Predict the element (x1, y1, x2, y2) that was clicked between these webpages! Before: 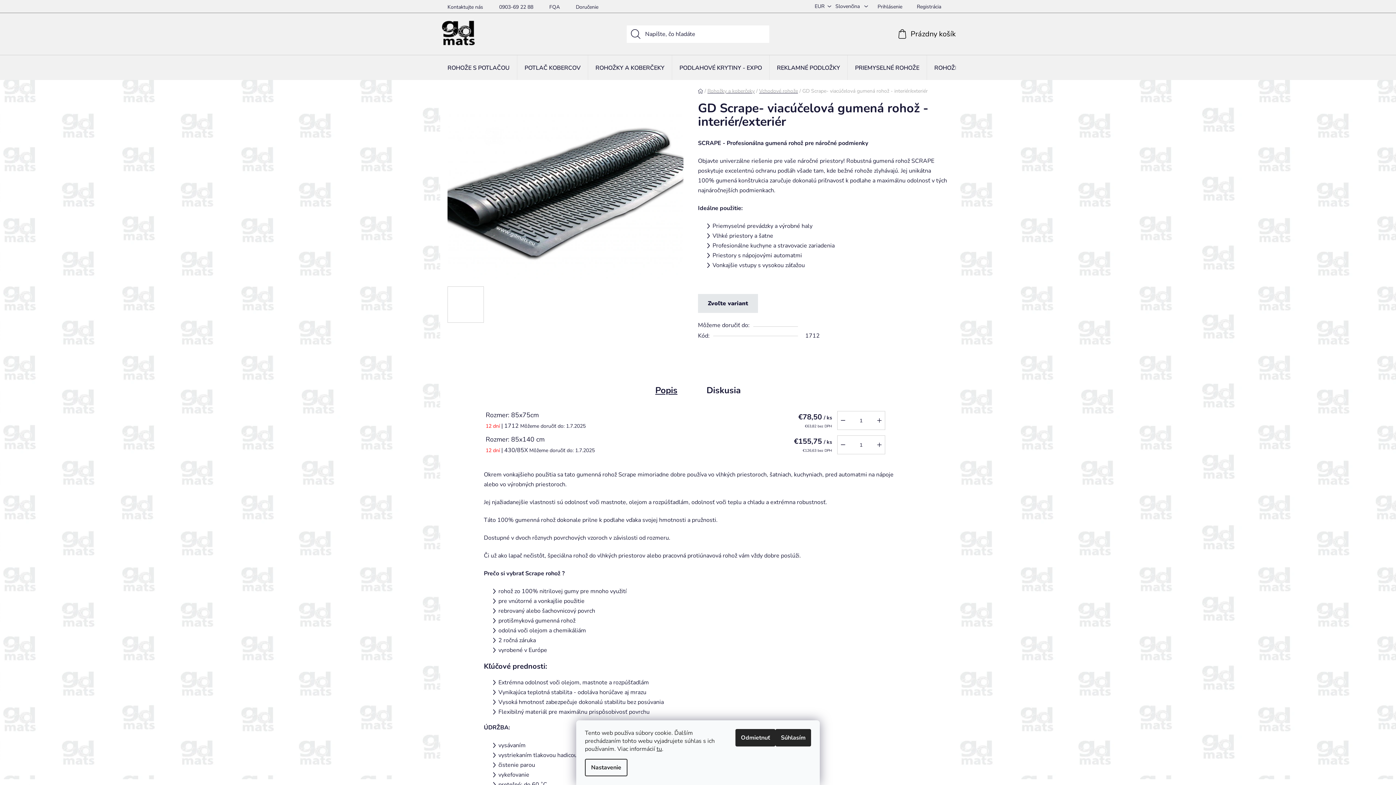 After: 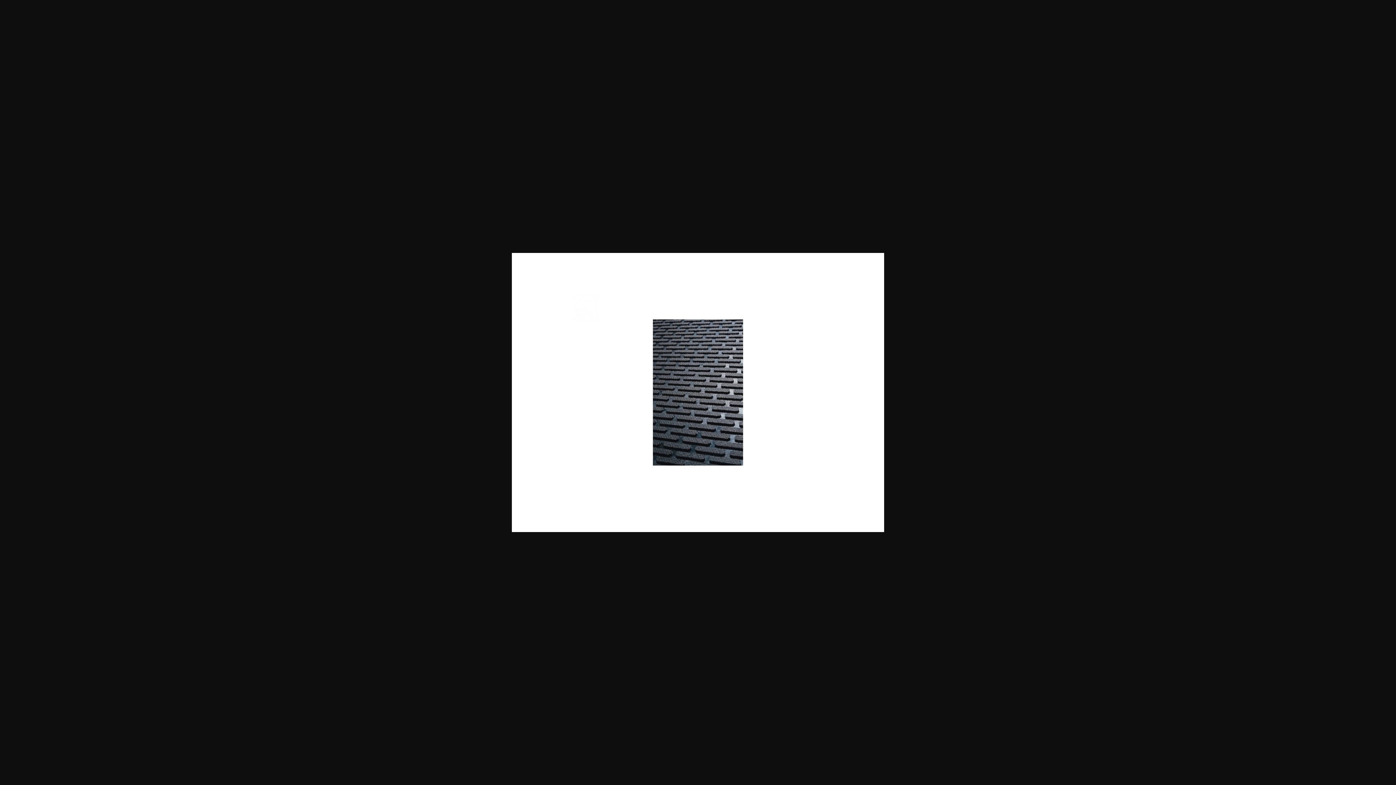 Action: bbox: (627, 286, 664, 322)